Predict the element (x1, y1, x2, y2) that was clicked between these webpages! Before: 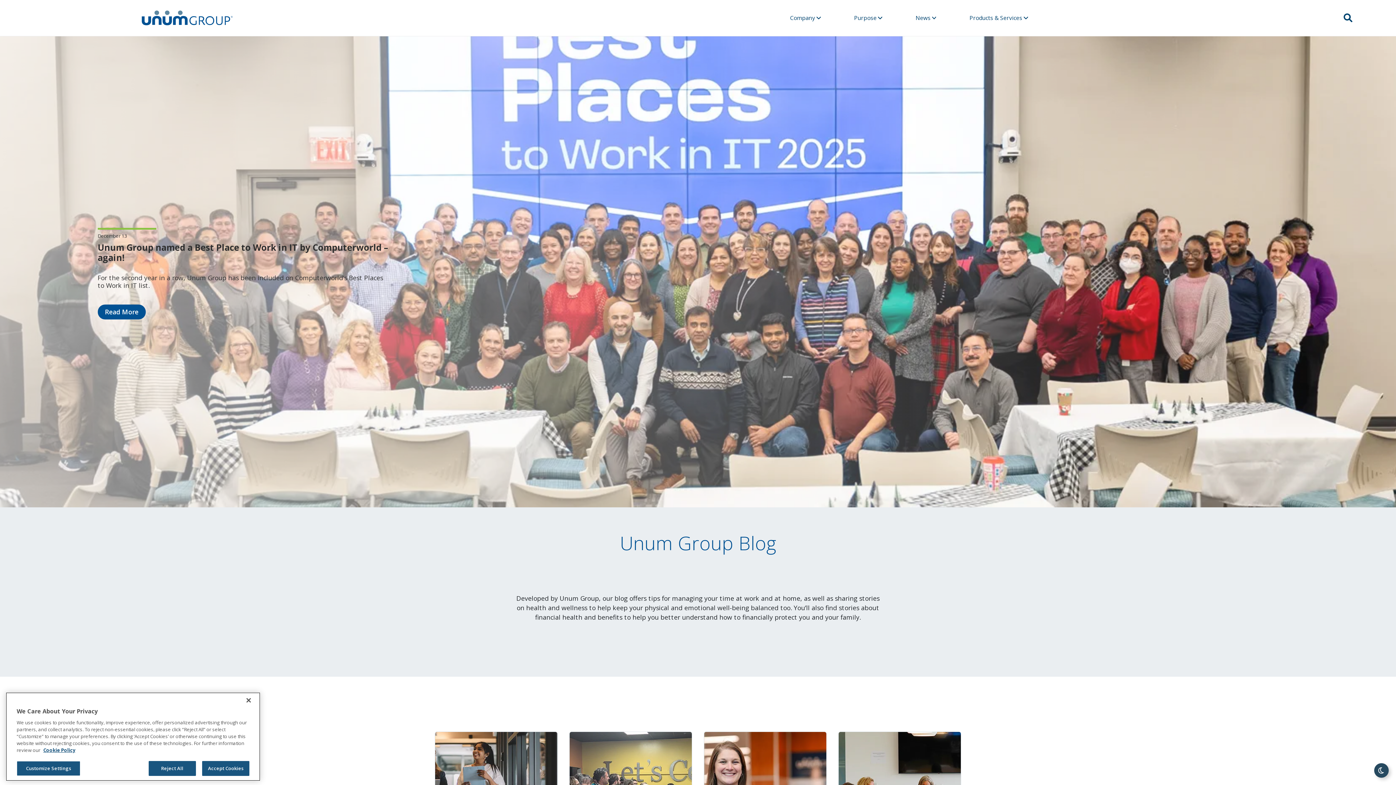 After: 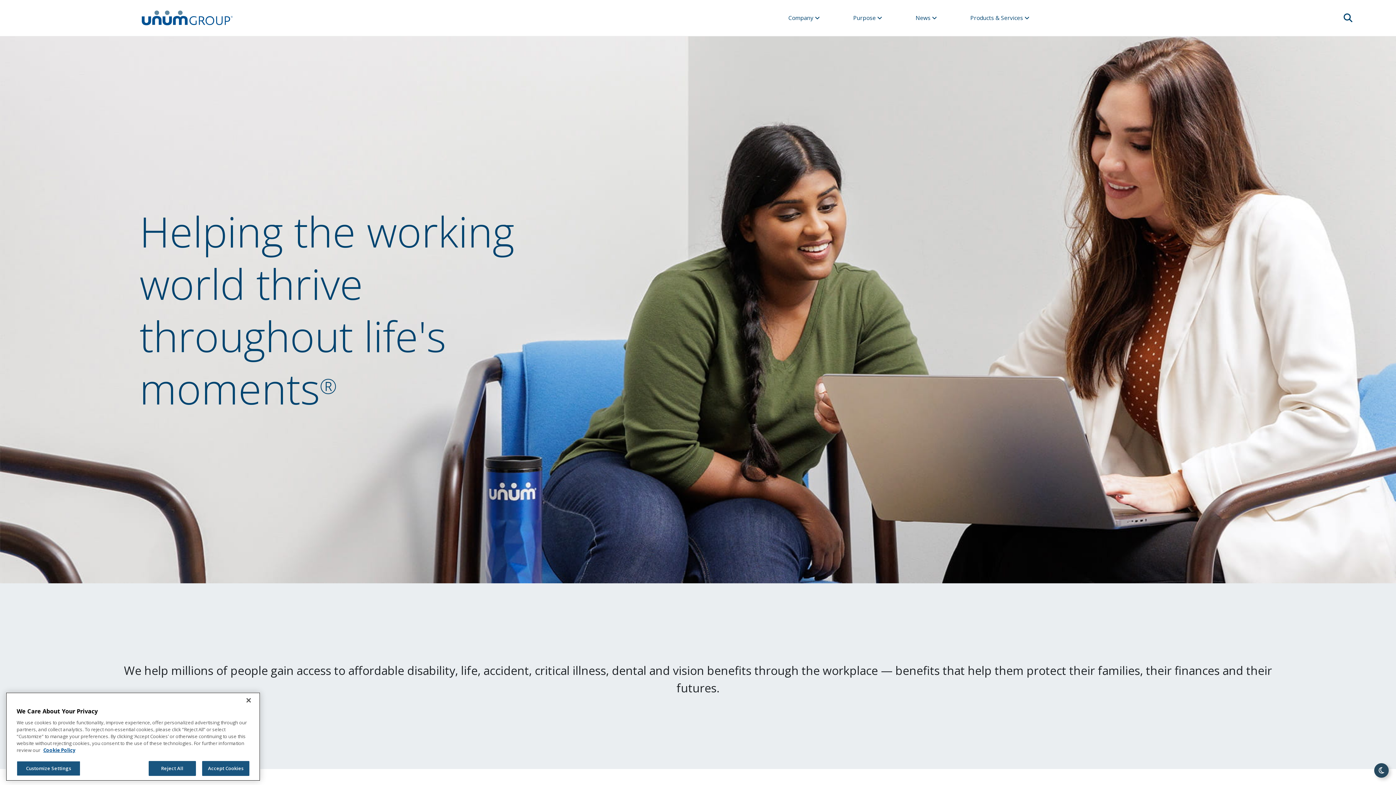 Action: bbox: (2, 9, 419, 26)